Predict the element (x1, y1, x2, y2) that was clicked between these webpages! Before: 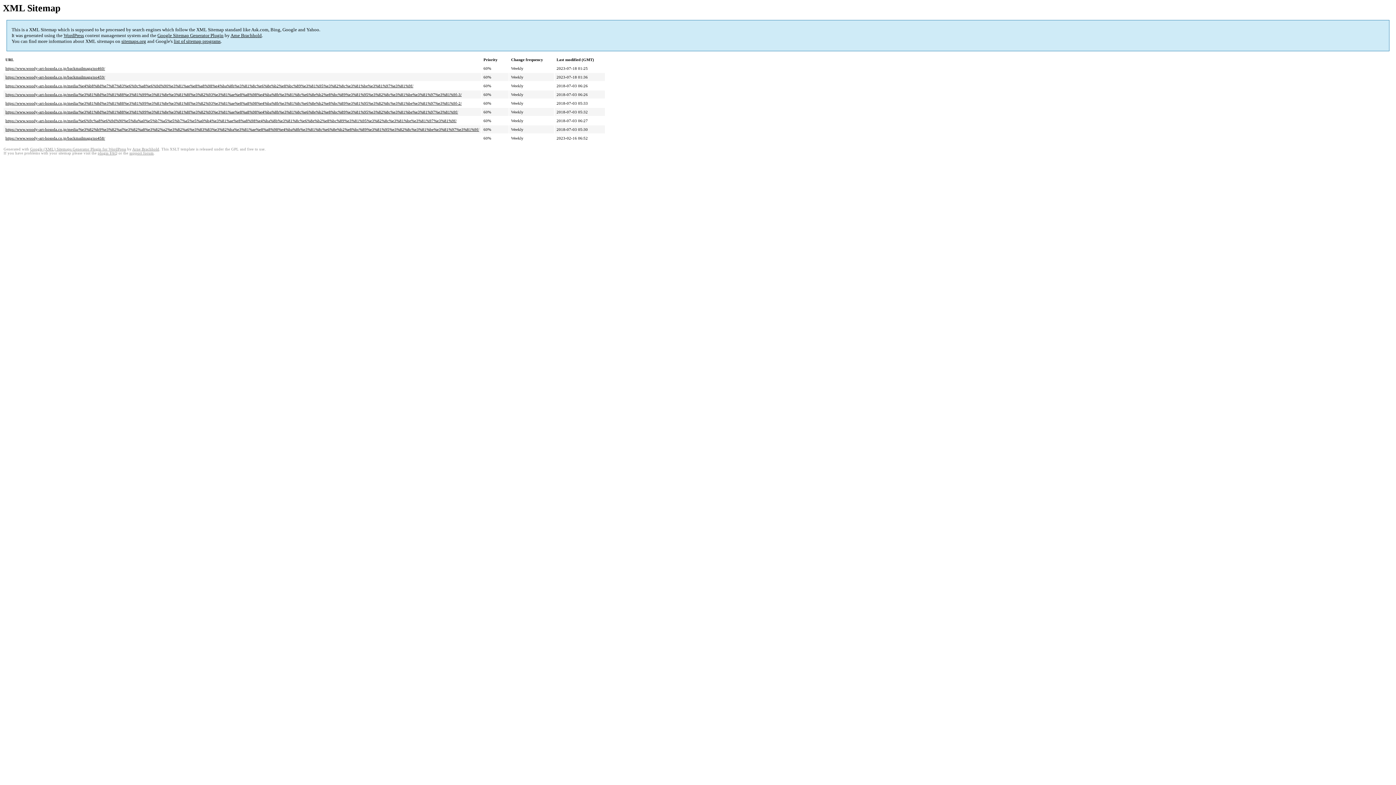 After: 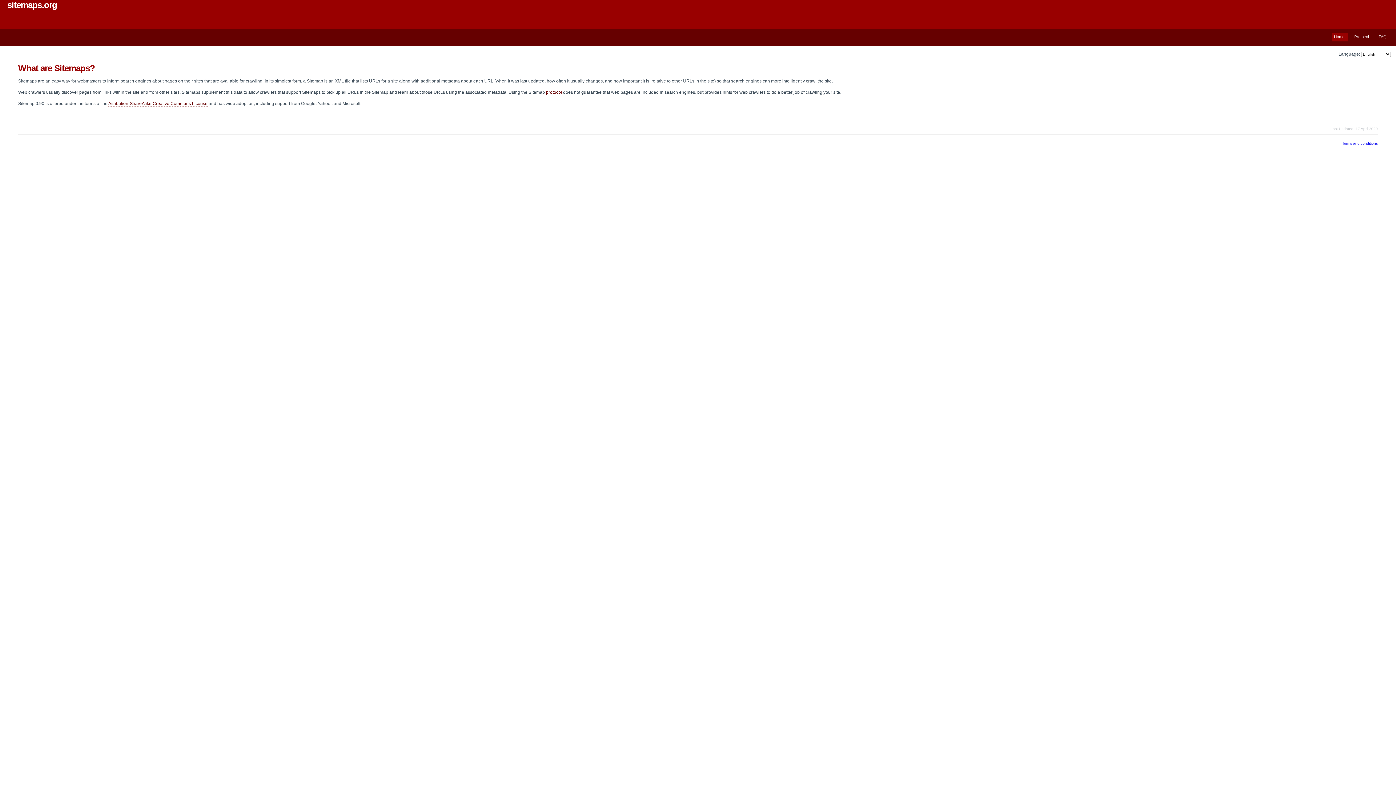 Action: bbox: (121, 38, 146, 44) label: sitemaps.org